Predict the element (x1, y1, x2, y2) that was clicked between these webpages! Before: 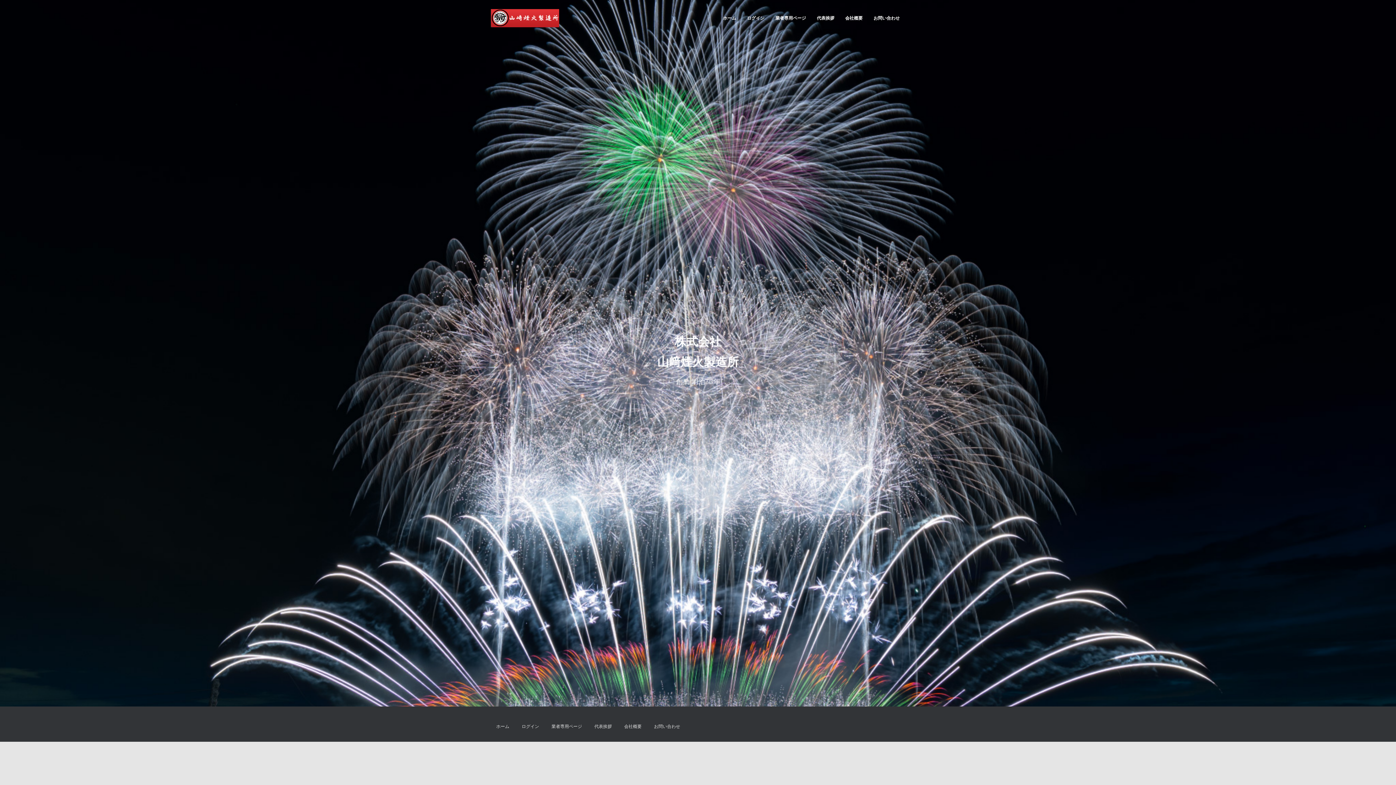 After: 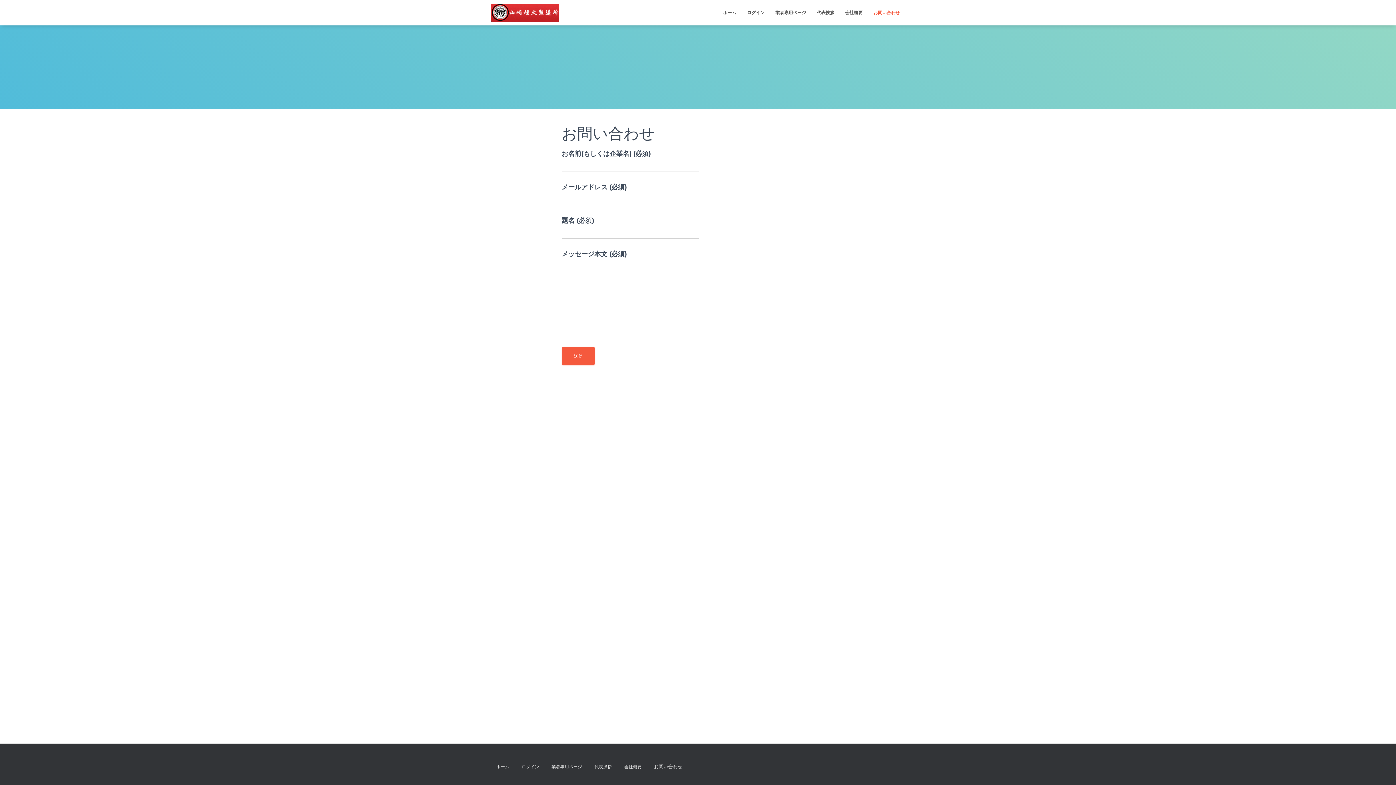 Action: bbox: (868, 9, 905, 27) label: お問い合わせ